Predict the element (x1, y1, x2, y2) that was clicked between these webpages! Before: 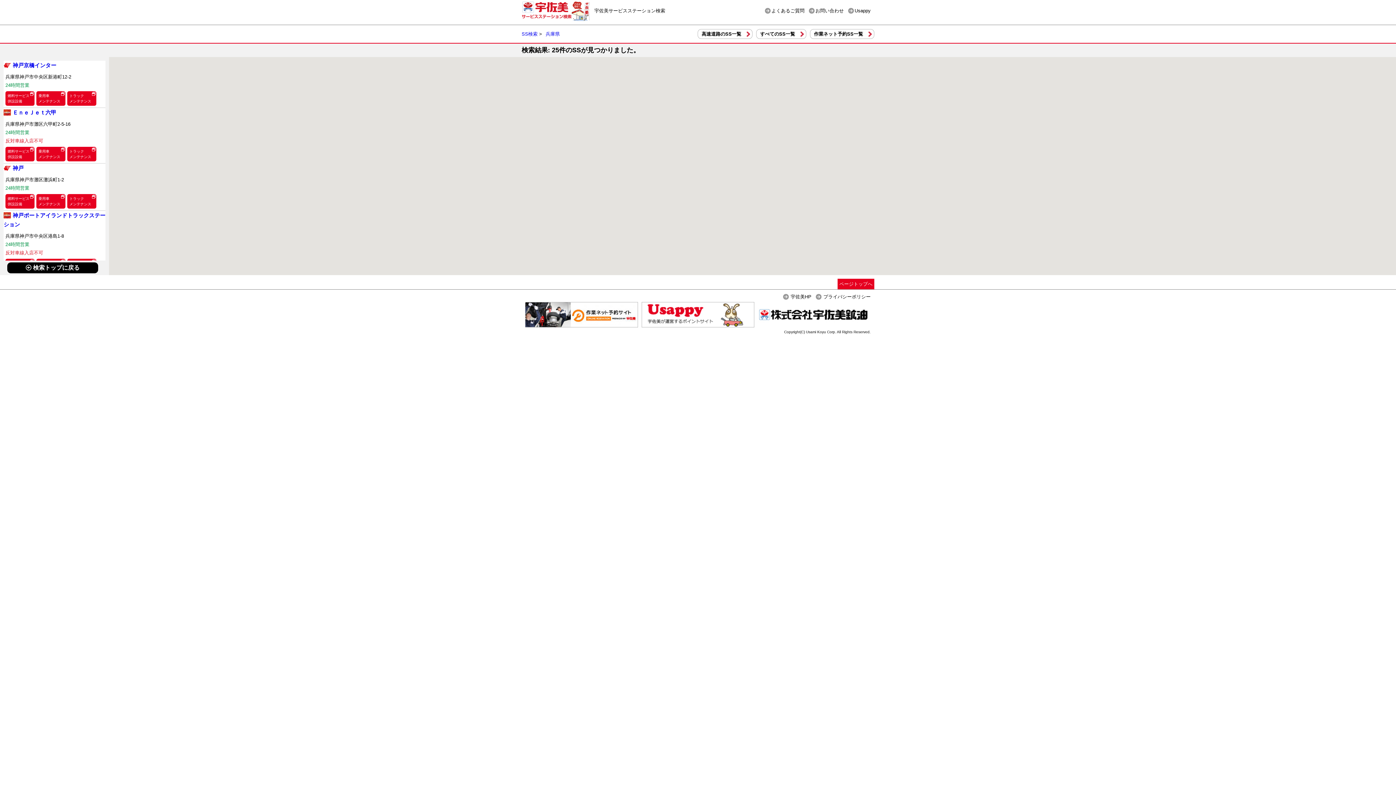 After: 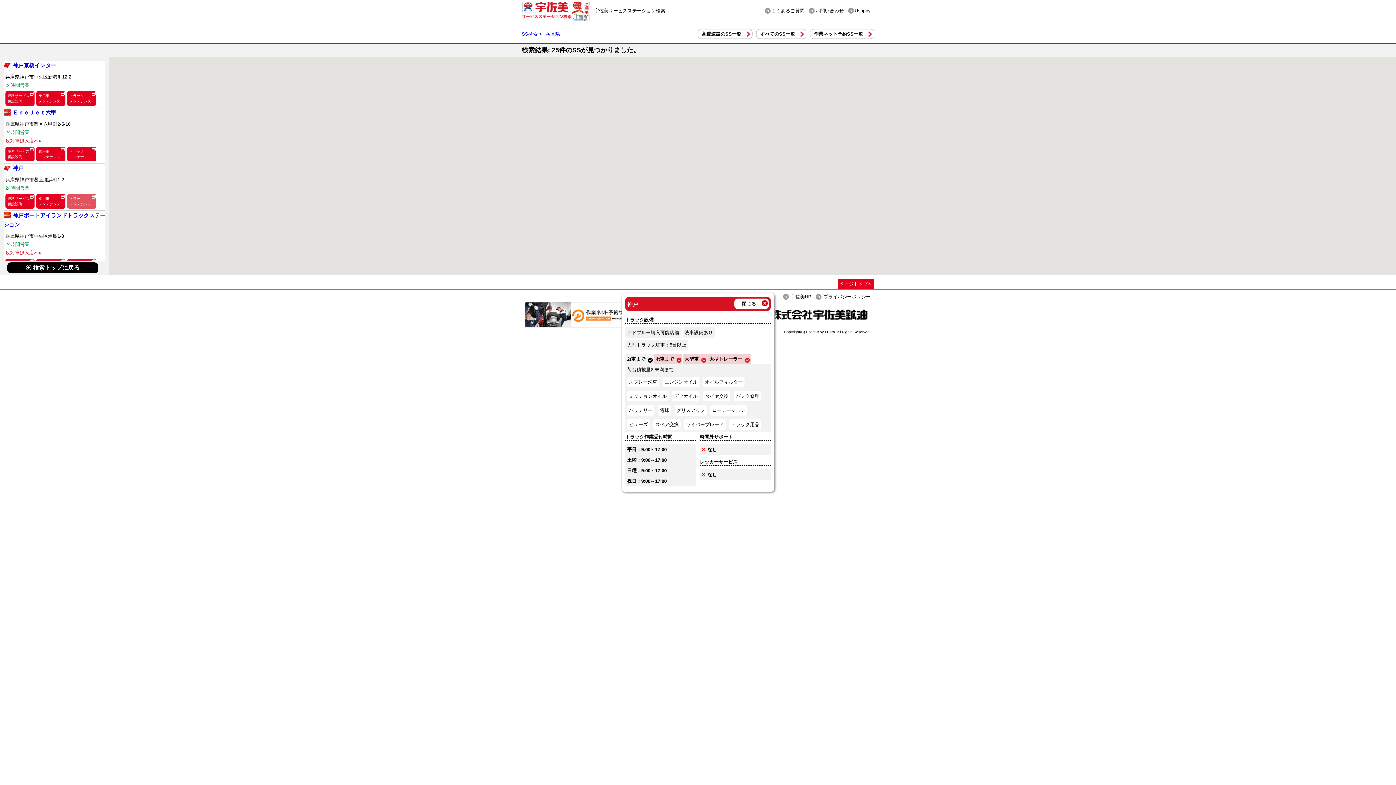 Action: bbox: (67, 194, 96, 208) label: トラック
メンテナンス